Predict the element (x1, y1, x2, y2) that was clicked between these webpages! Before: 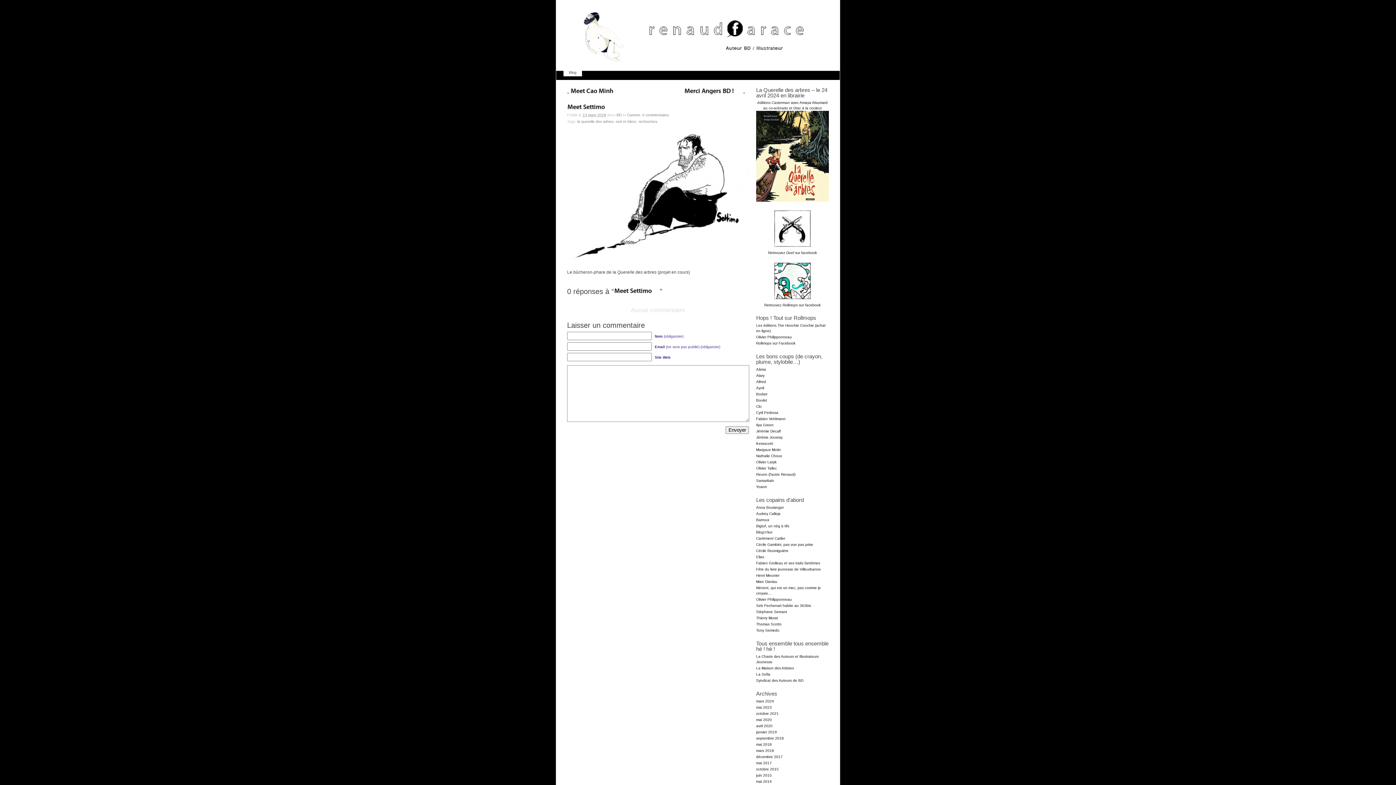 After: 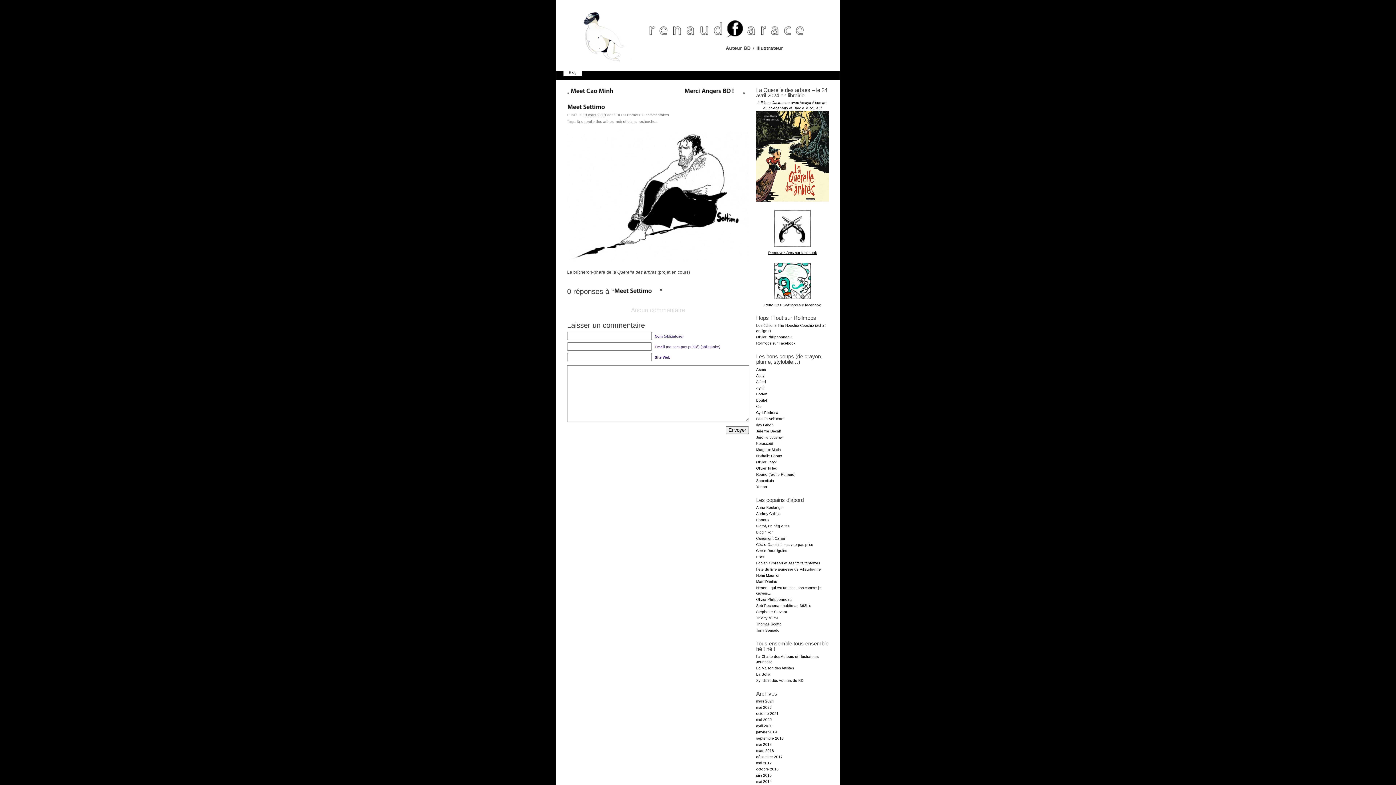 Action: label: Retrouvez Duel sur facebook bbox: (768, 250, 817, 254)